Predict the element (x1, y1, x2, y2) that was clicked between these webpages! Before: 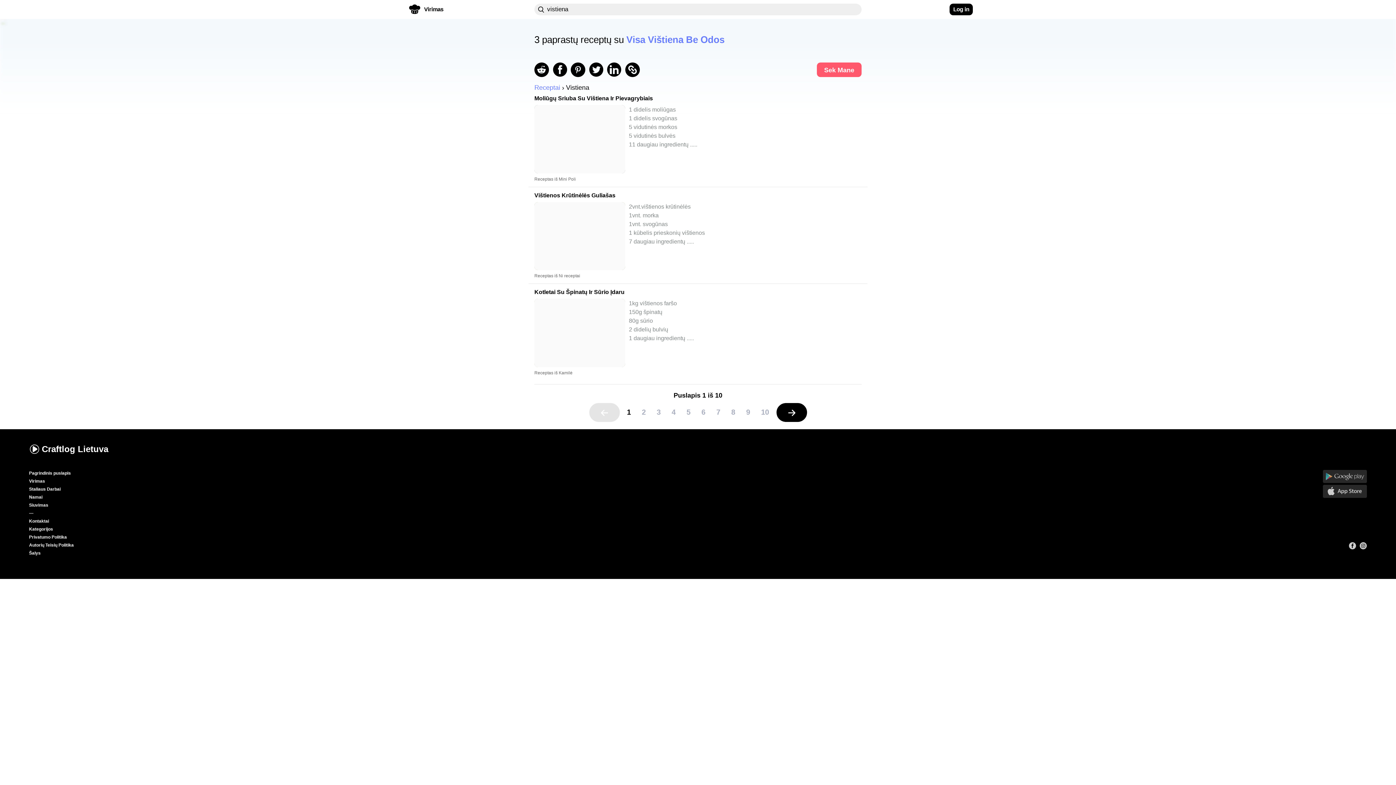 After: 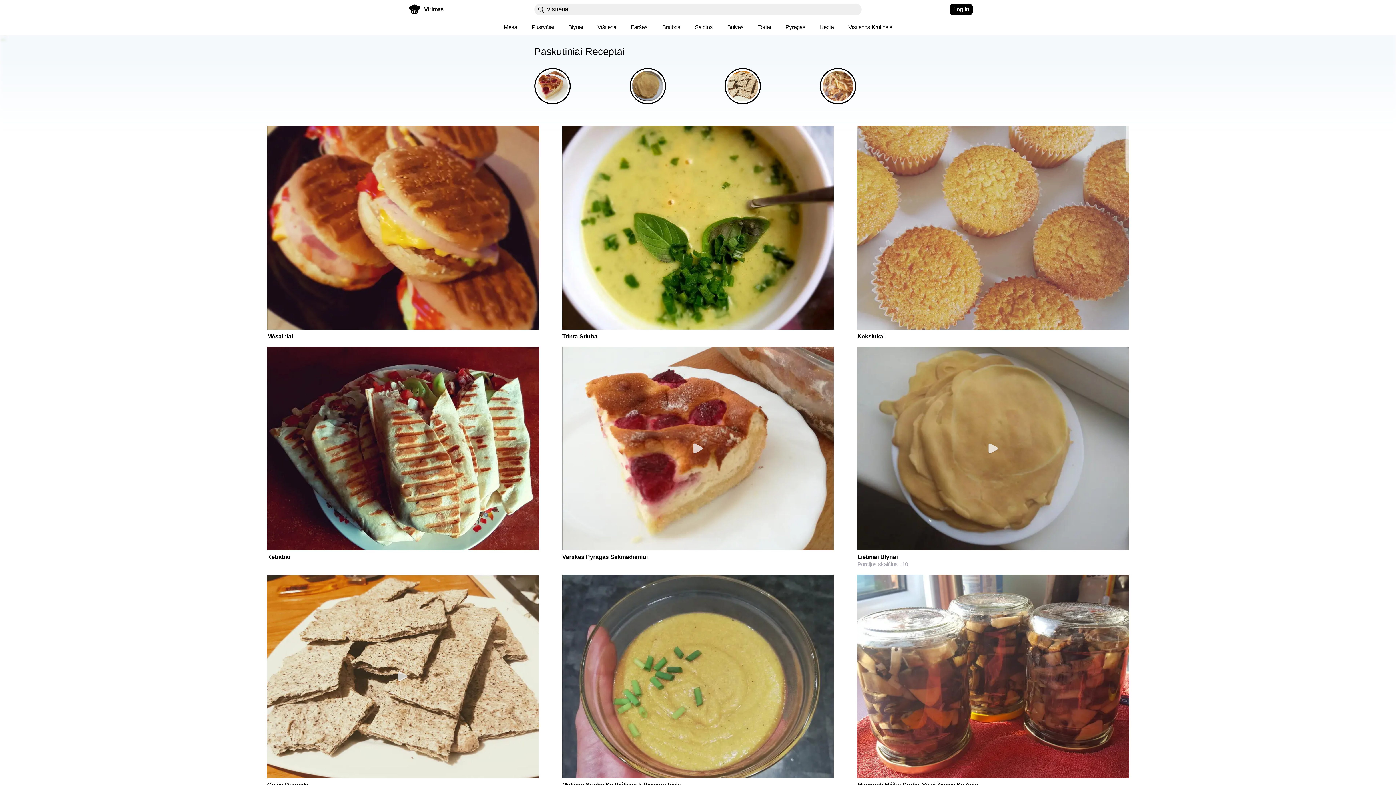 Action: label: Craftlog 
Lietuva bbox: (29, 443, 108, 454)